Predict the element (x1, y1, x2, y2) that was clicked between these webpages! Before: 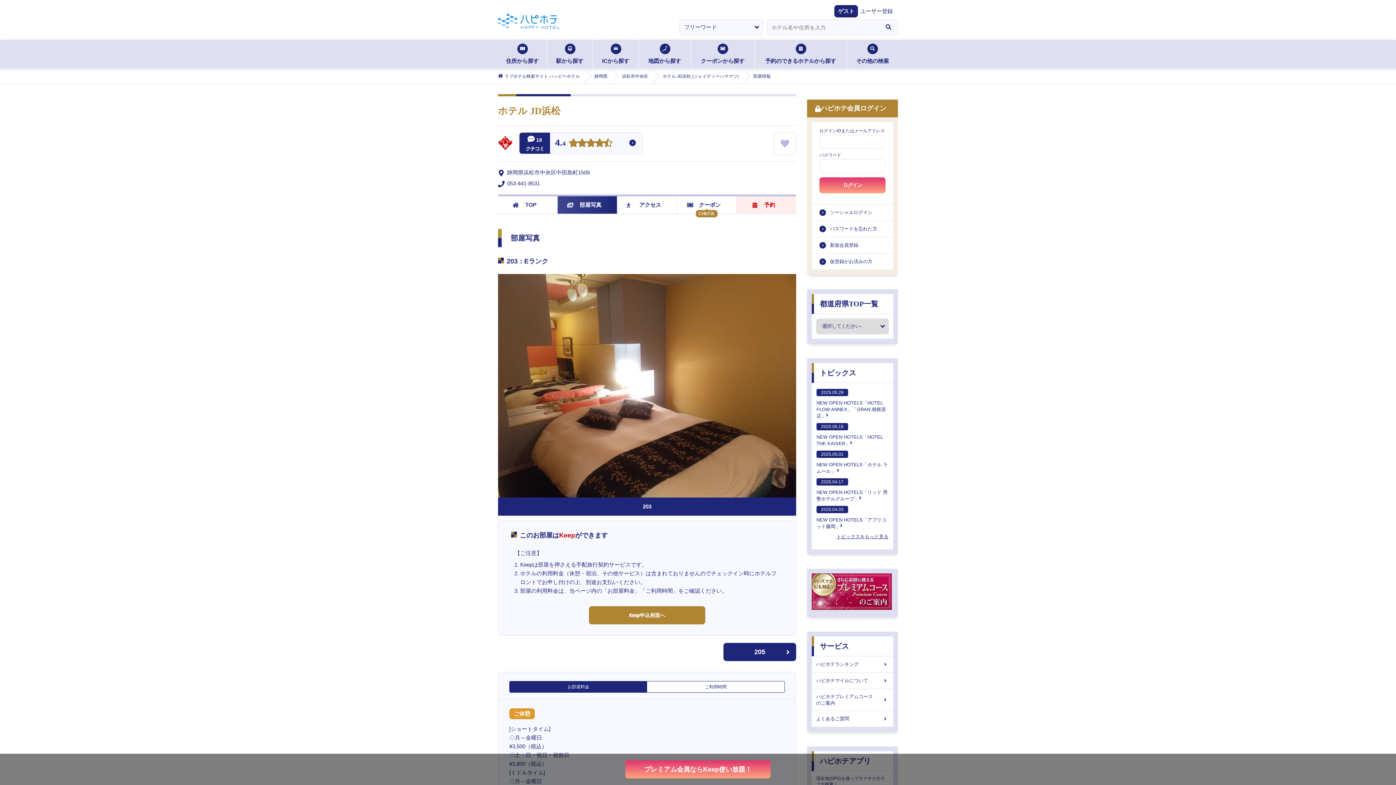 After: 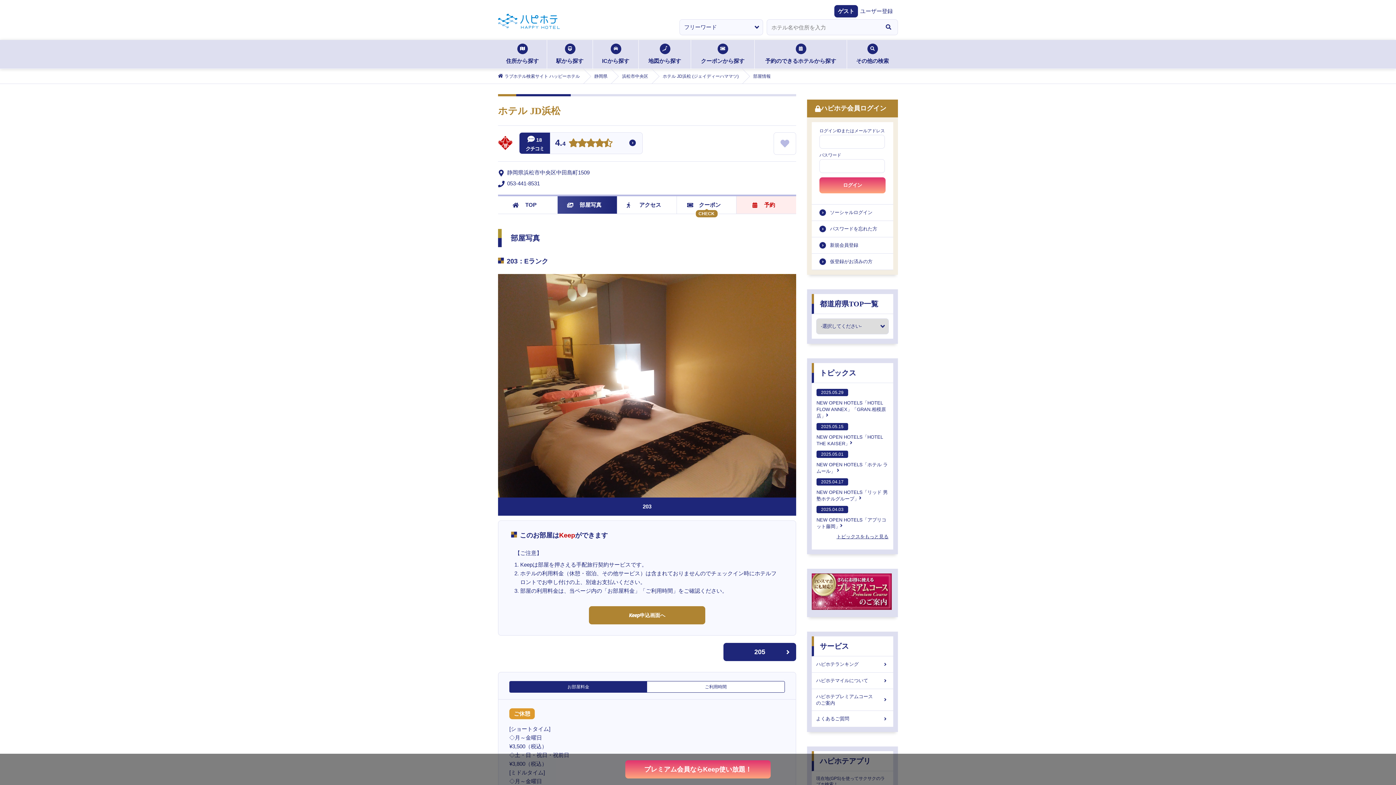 Action: bbox: (774, 132, 796, 154)